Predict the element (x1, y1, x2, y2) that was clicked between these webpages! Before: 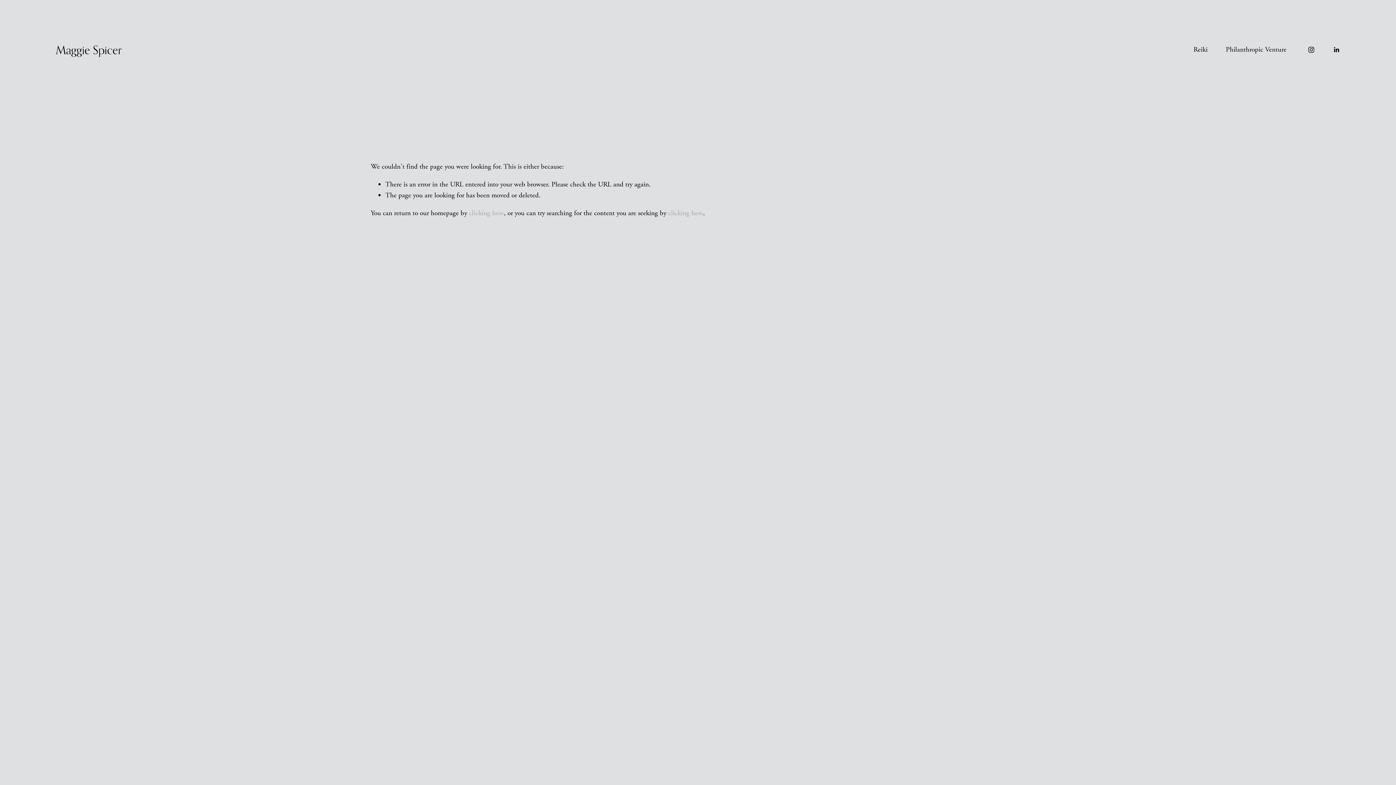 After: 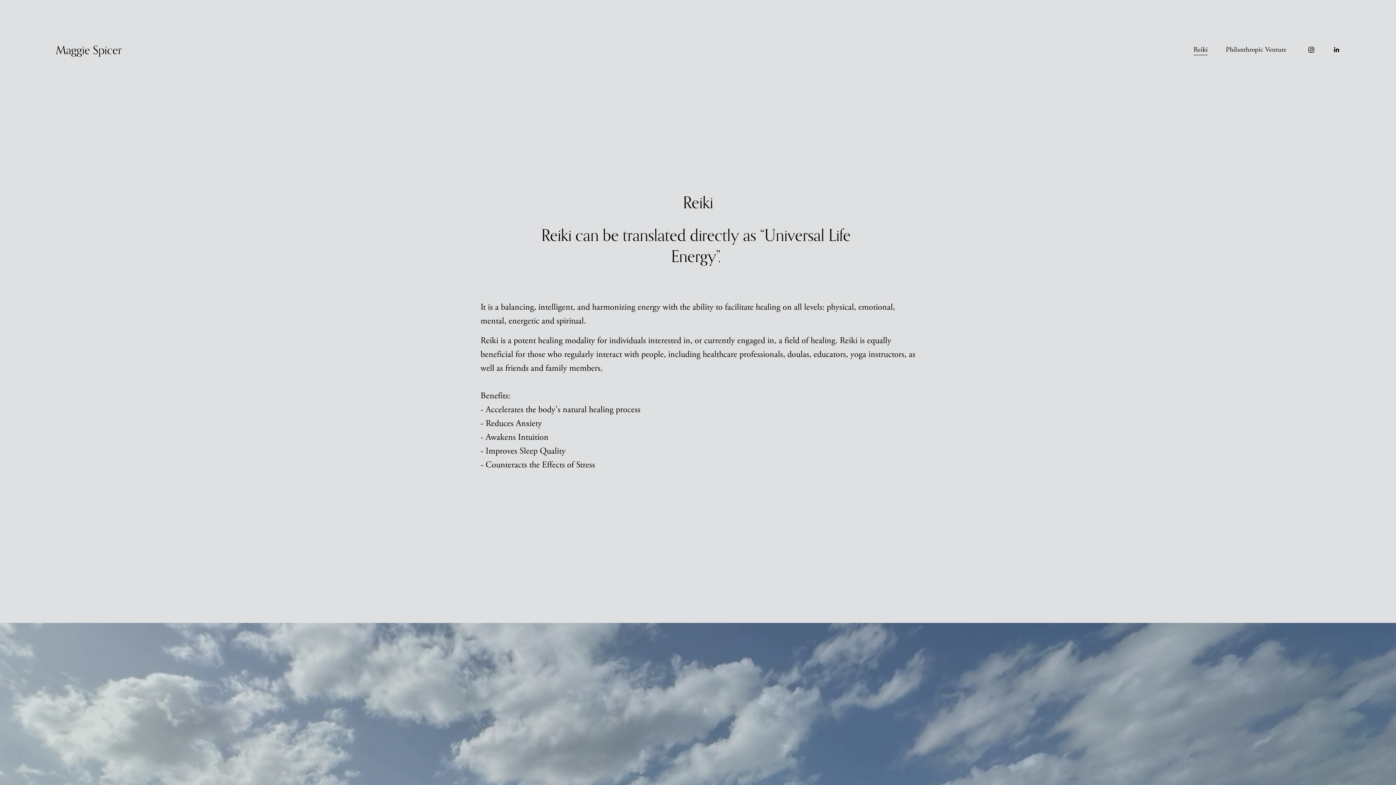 Action: label: Reiki bbox: (1193, 43, 1208, 56)